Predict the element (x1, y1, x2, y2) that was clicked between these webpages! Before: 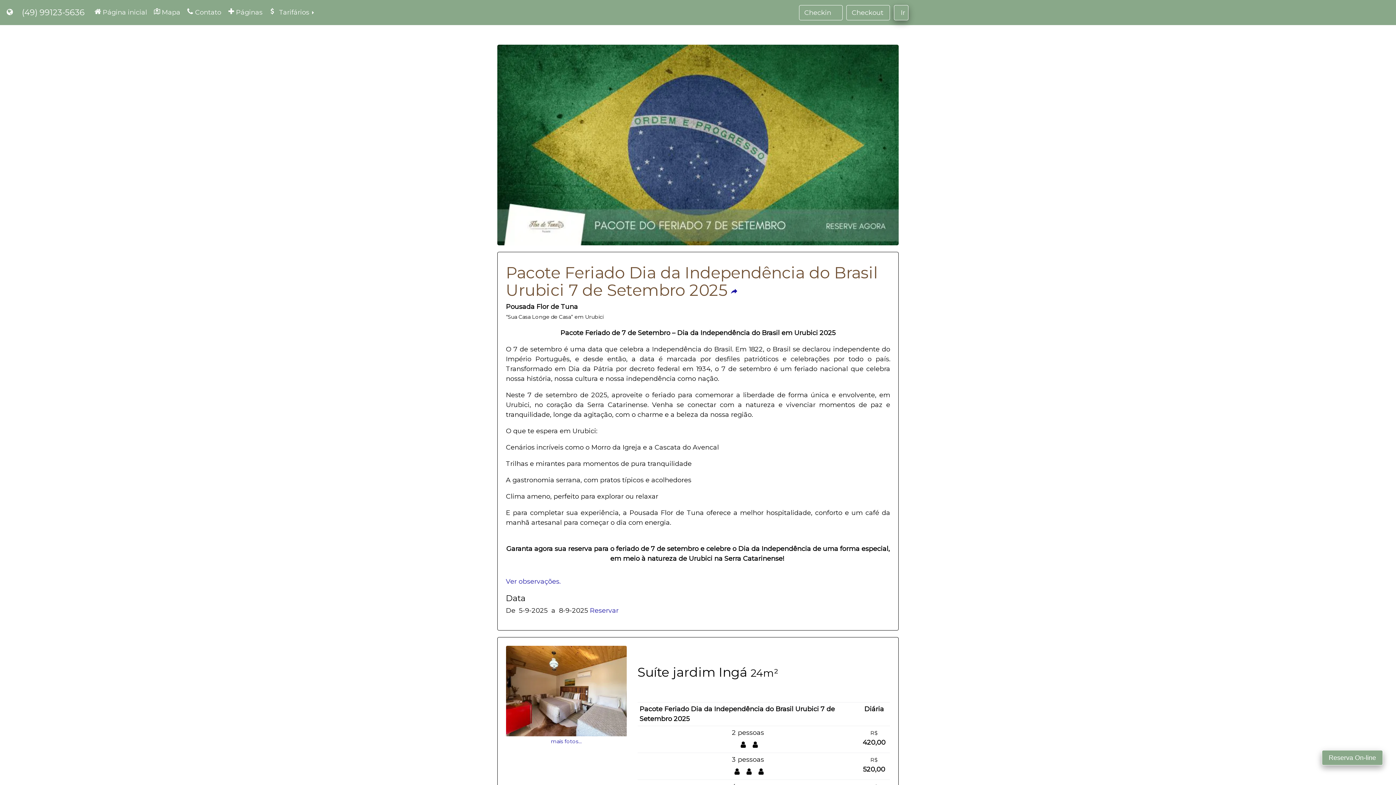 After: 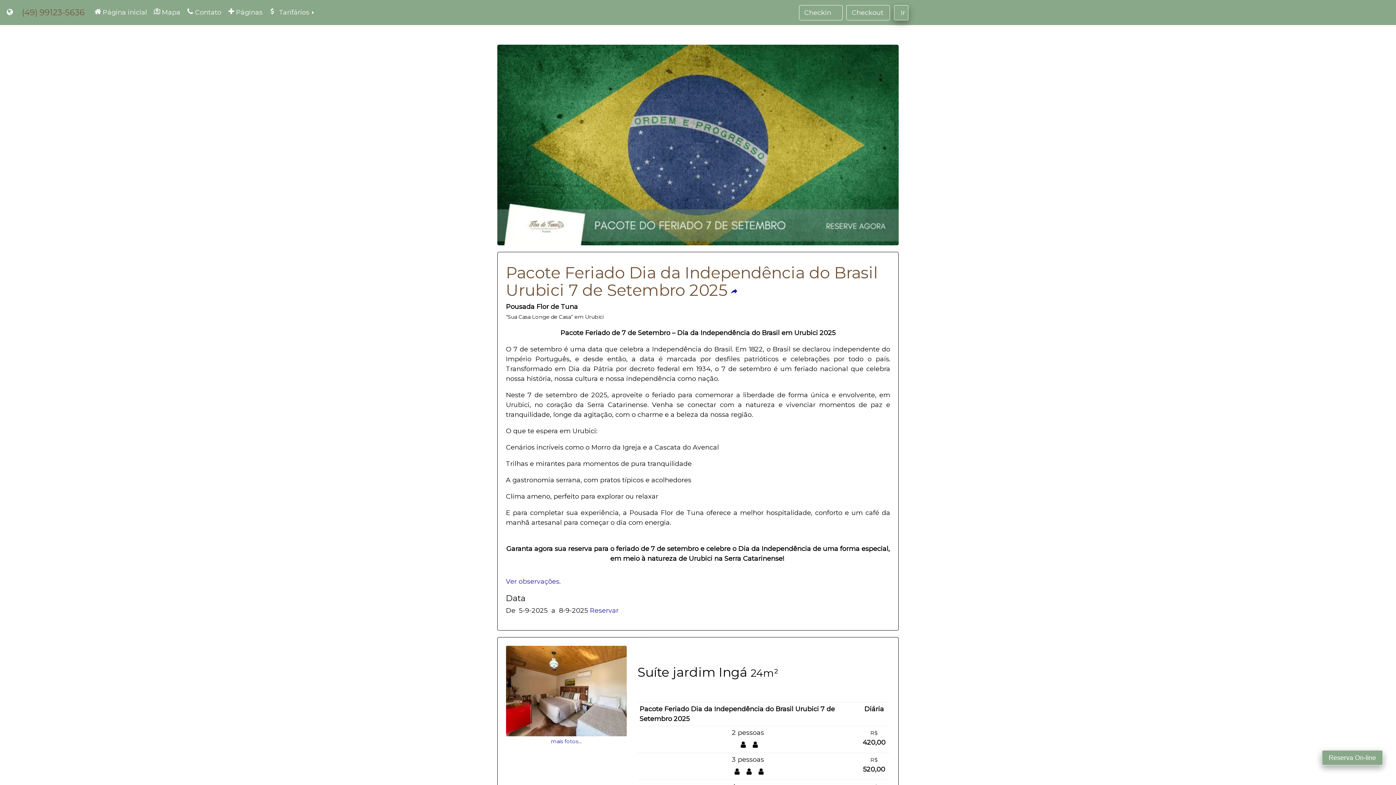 Action: label: (49) 99123-5636 bbox: (21, 8, 80, 17)